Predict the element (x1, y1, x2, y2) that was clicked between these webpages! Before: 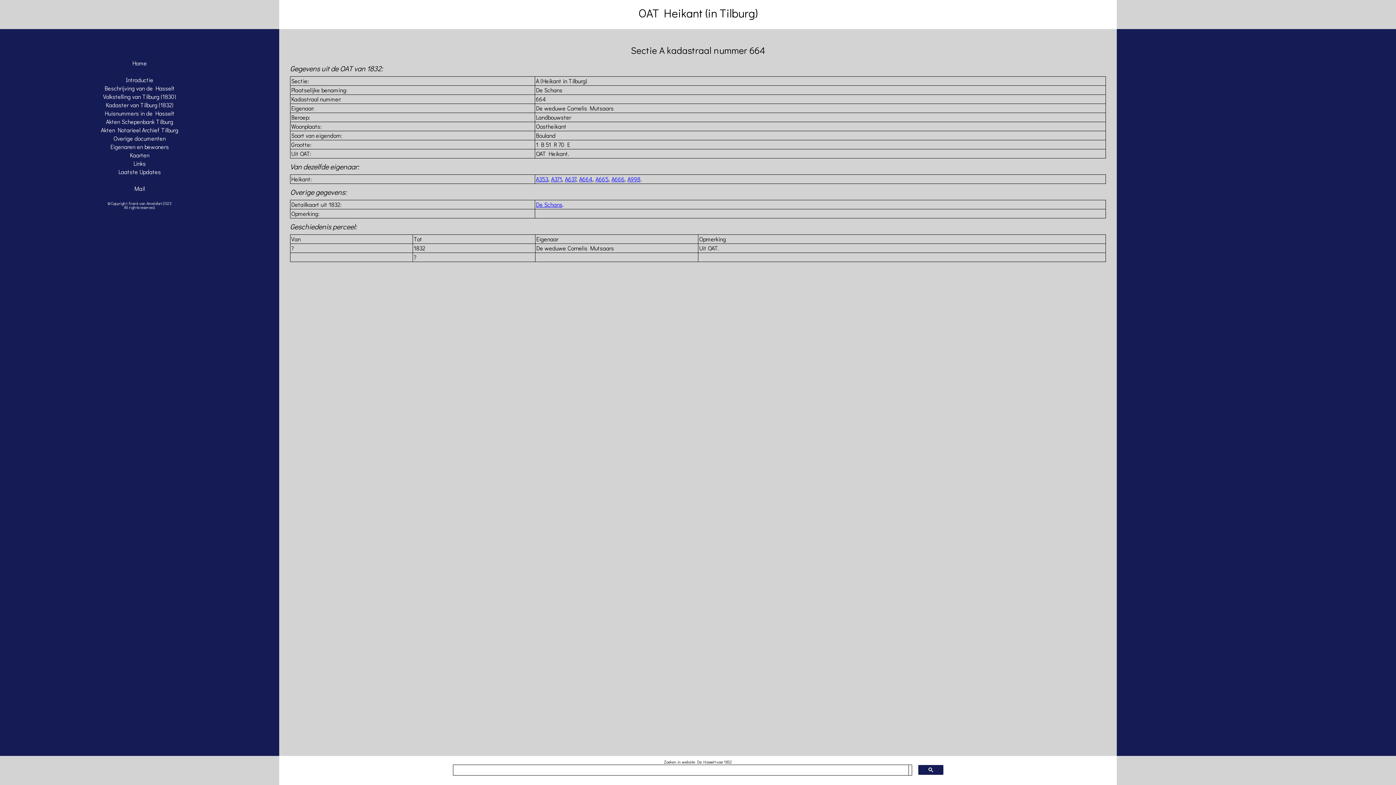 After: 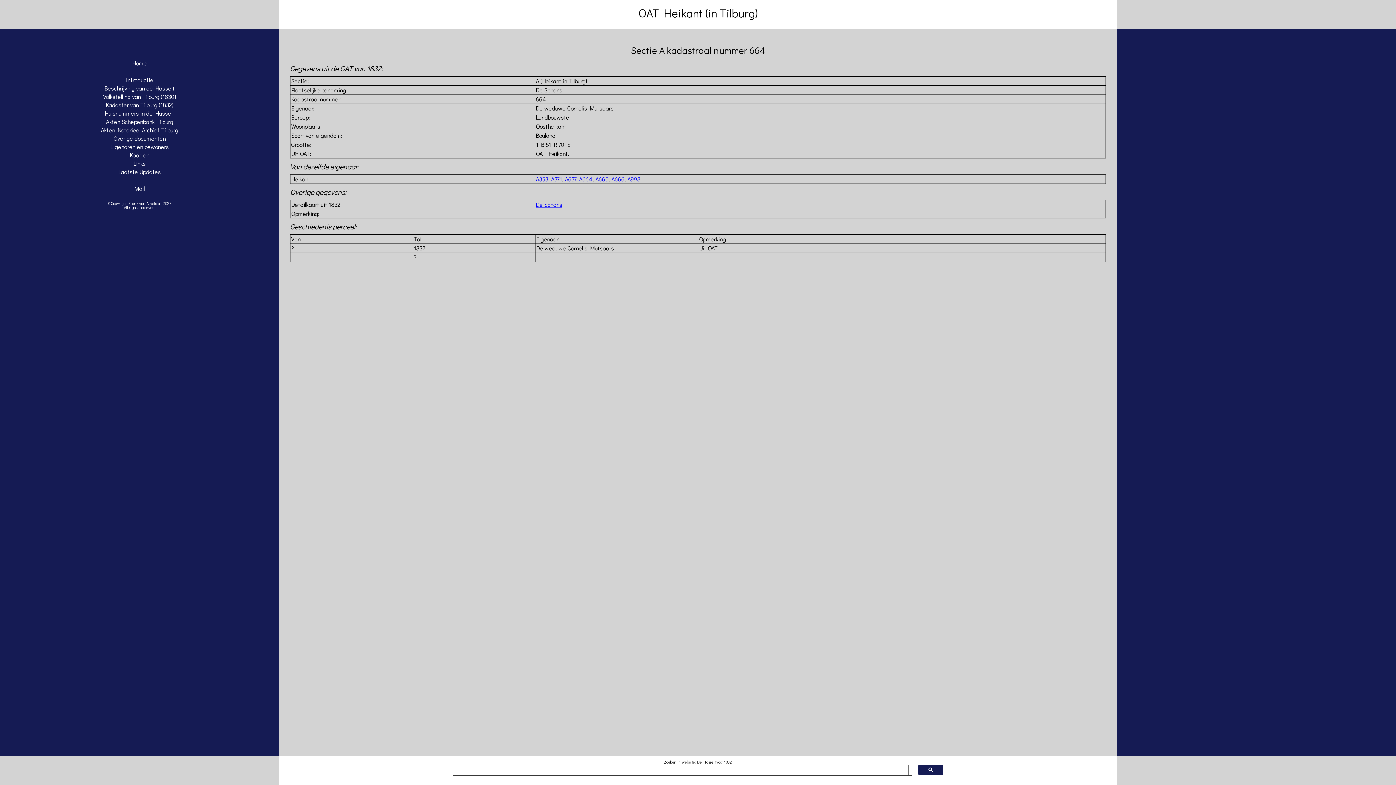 Action: bbox: (579, 175, 592, 182) label: A664